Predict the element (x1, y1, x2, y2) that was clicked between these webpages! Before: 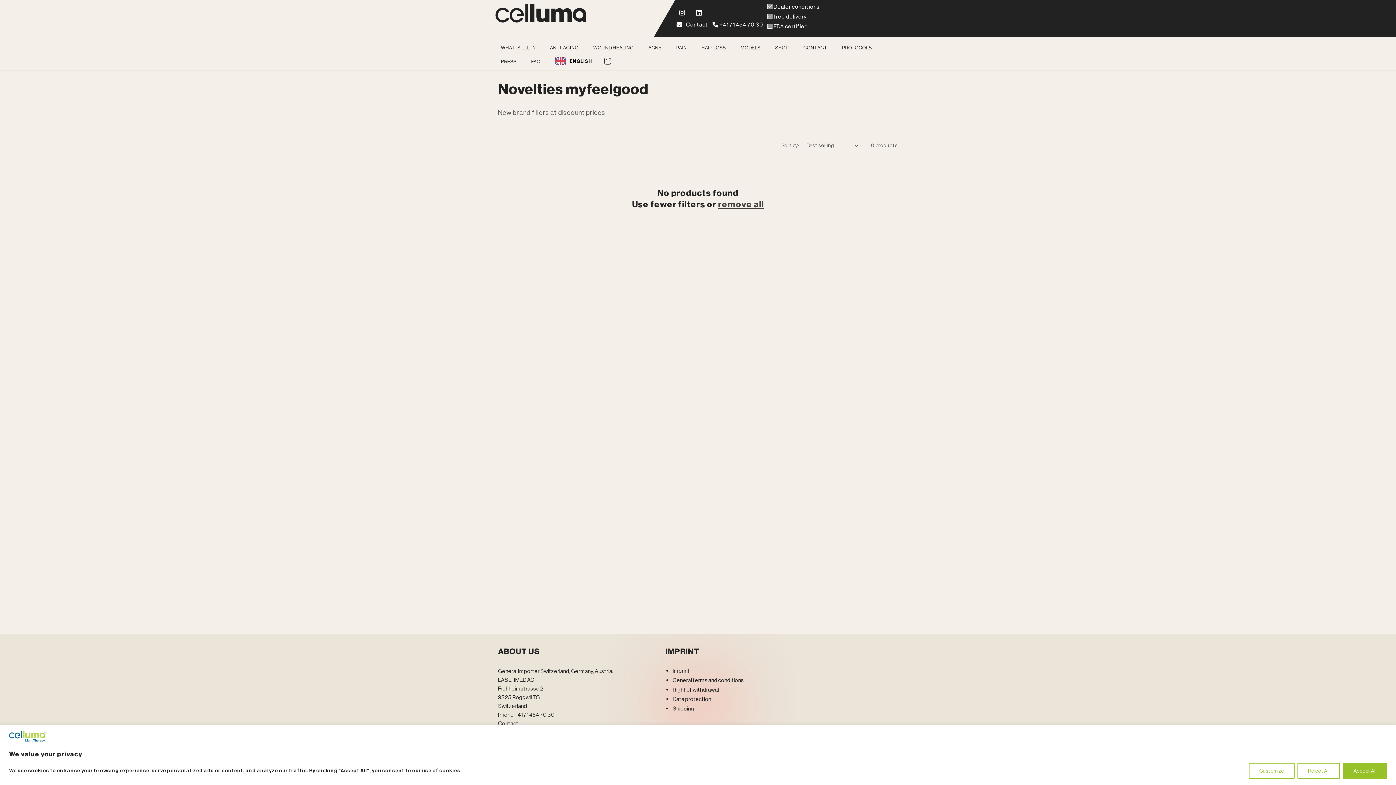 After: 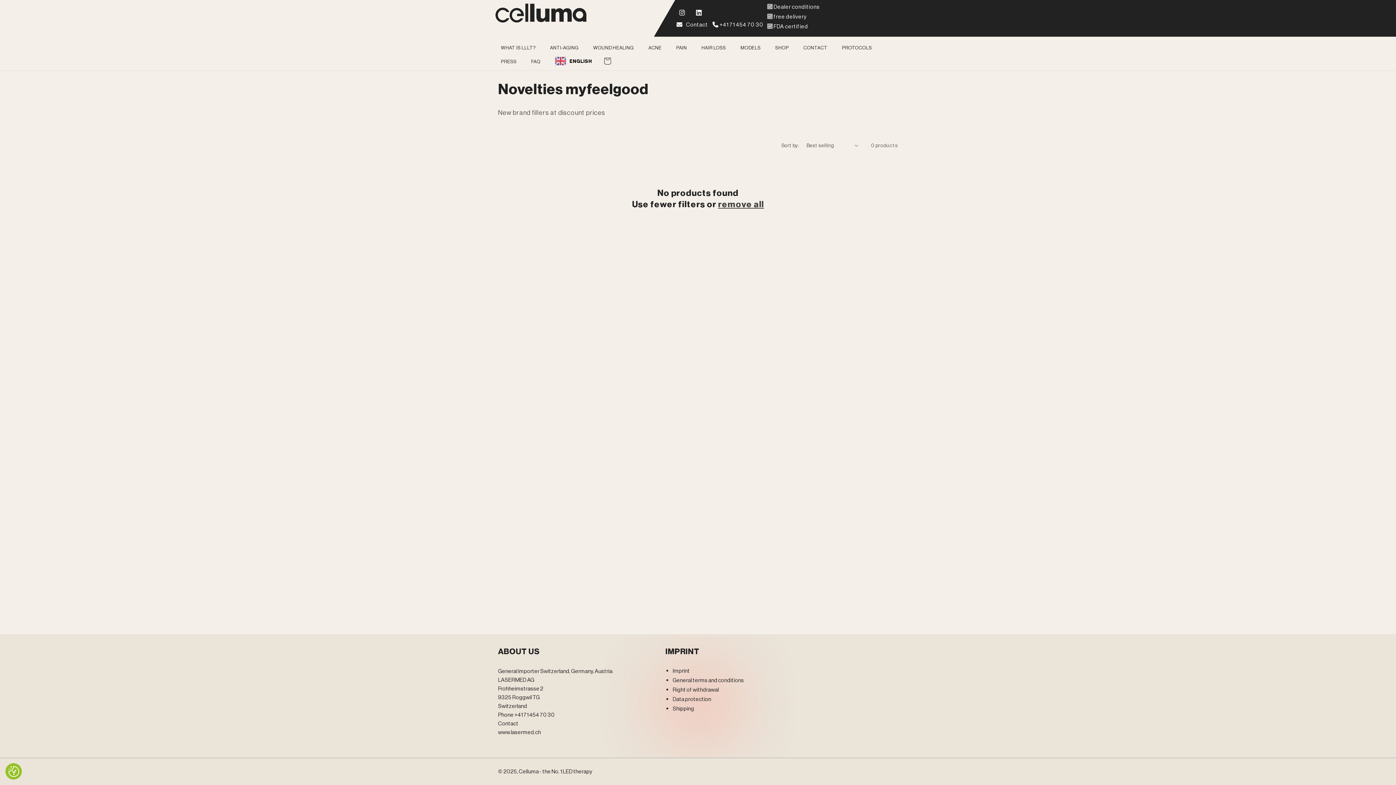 Action: label: Reject All bbox: (1297, 763, 1340, 779)